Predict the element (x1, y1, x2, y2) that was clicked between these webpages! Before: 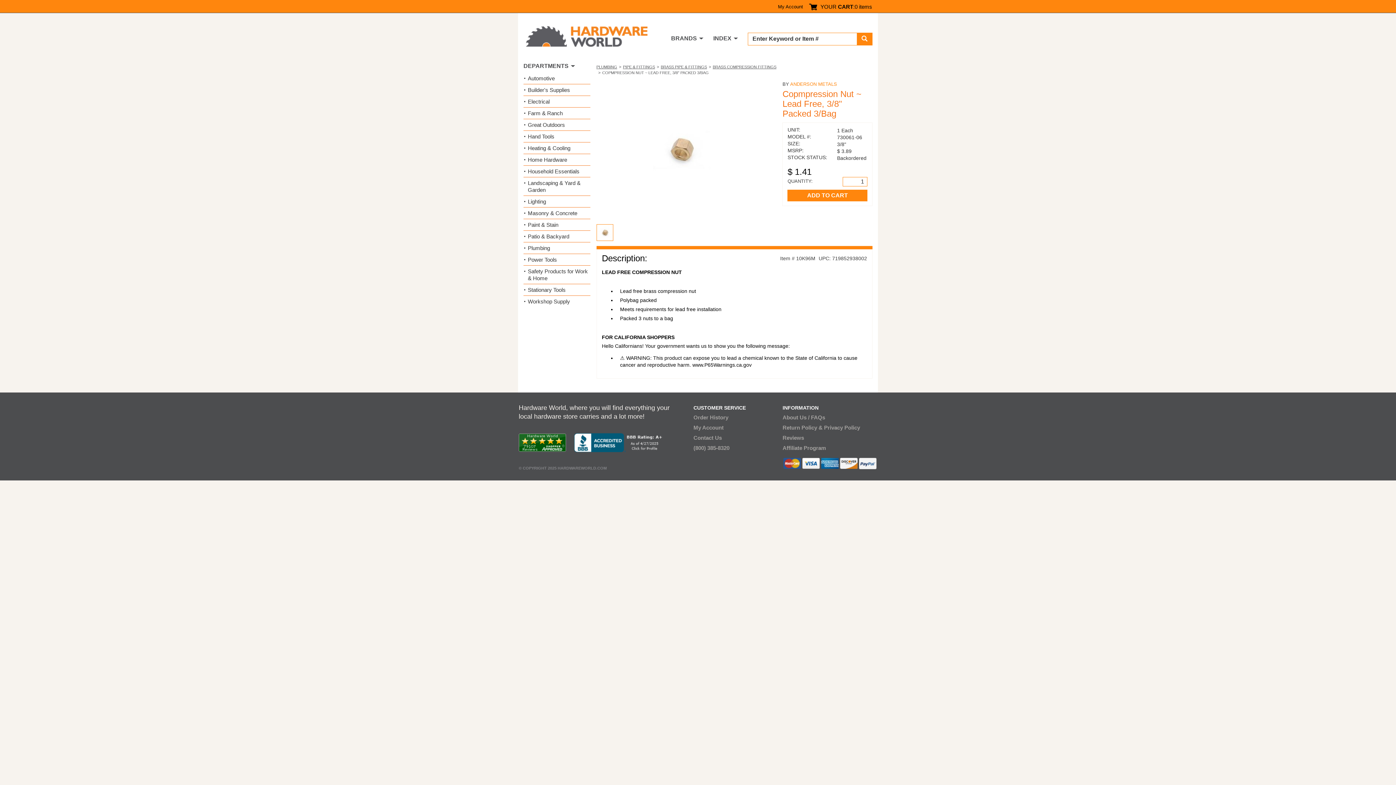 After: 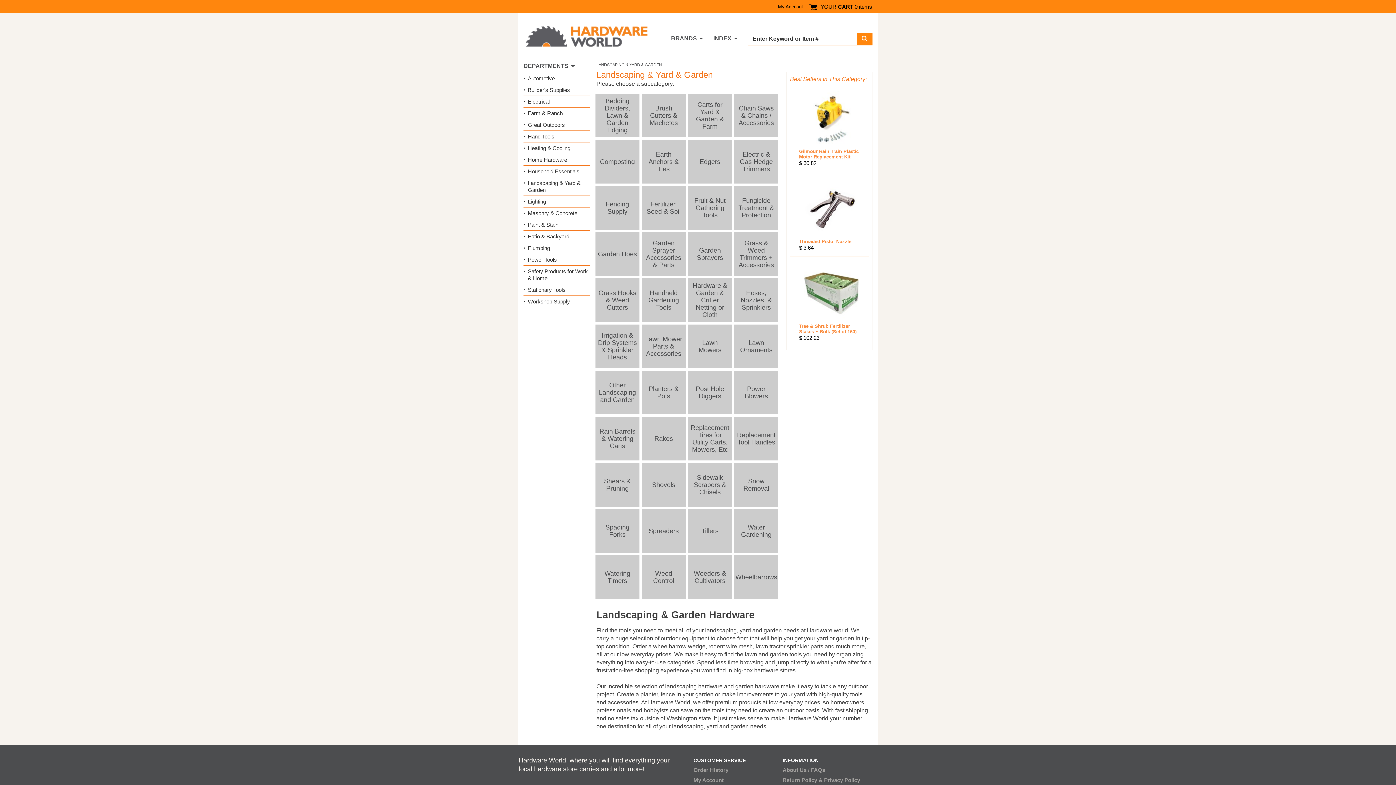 Action: bbox: (528, 179, 590, 193) label: Landscaping & Yard & Garden